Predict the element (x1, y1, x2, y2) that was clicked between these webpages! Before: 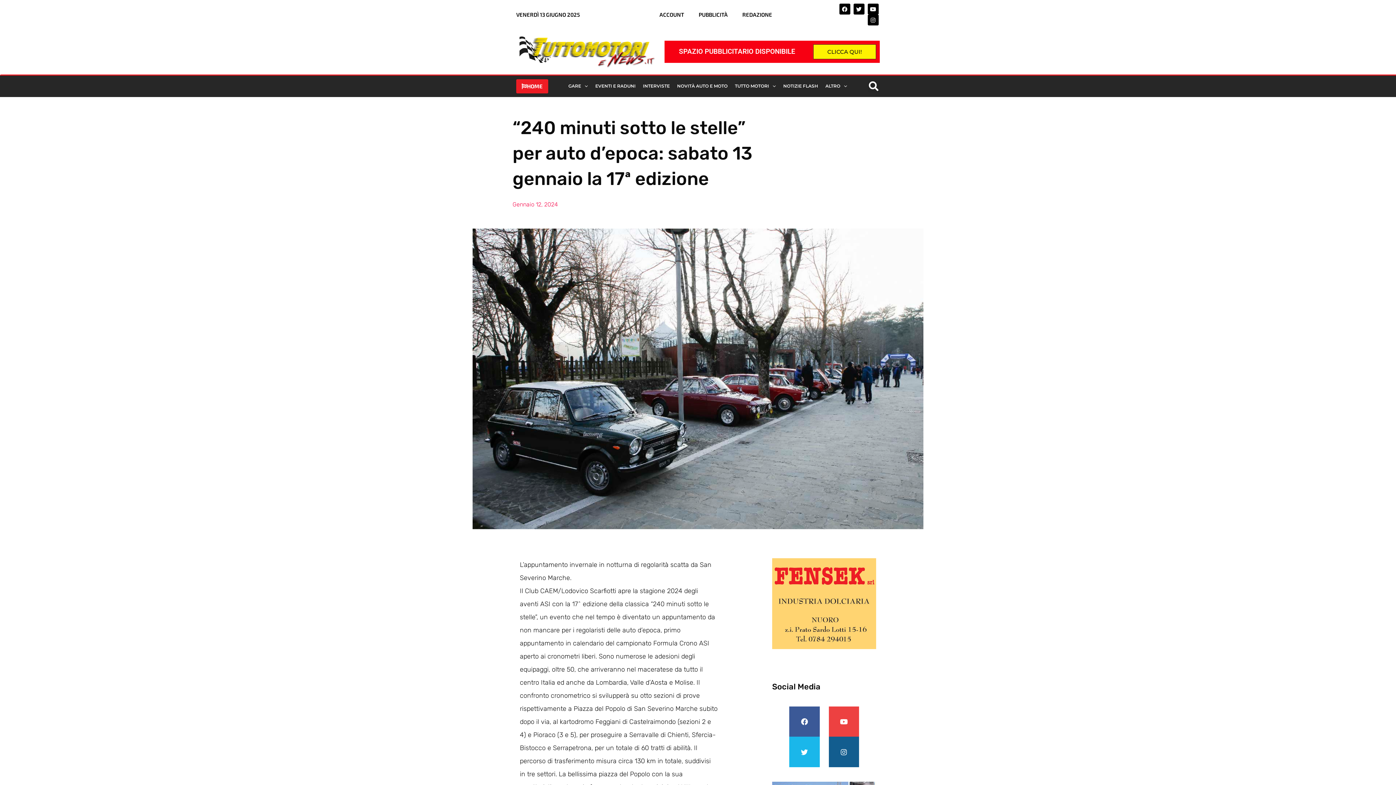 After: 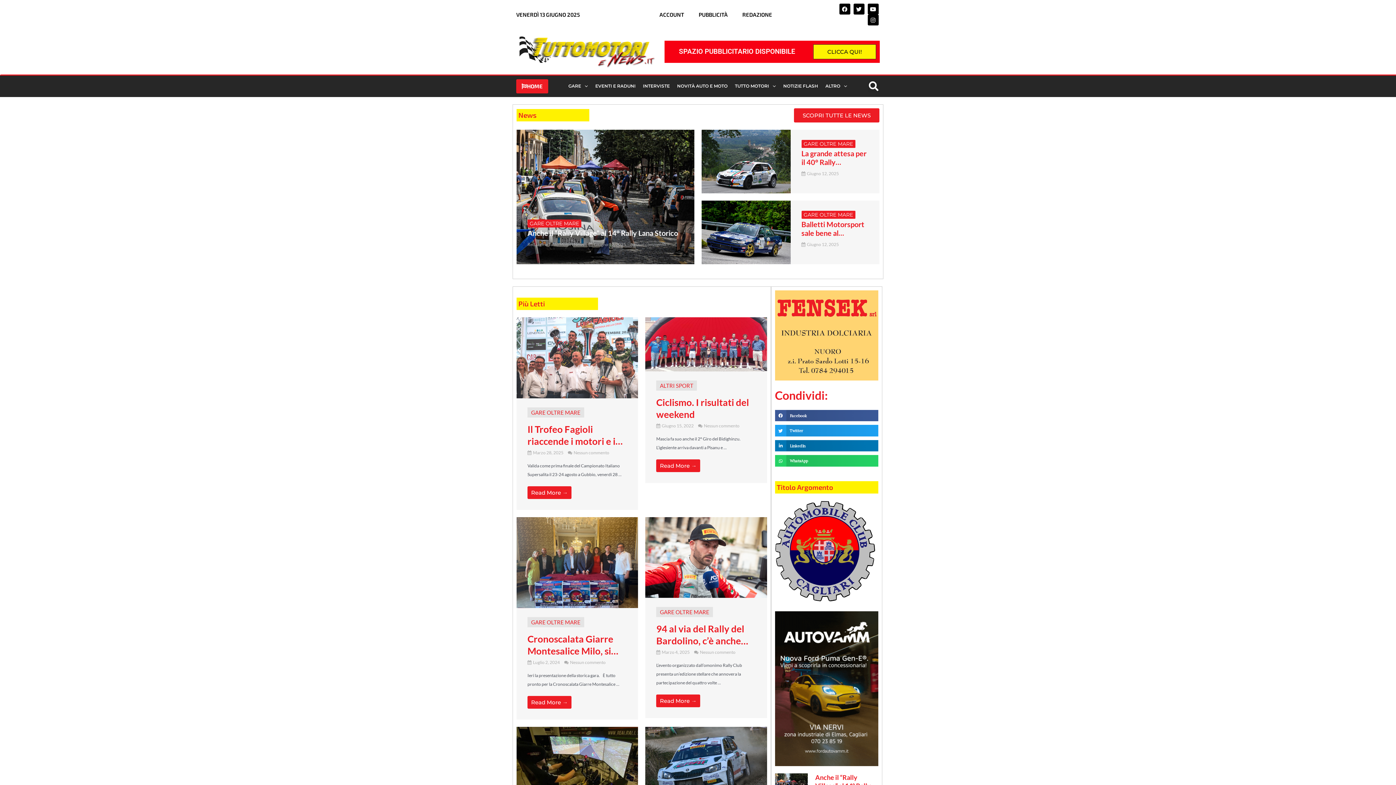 Action: bbox: (512, 198, 558, 210) label: Gennaio 12, 2024